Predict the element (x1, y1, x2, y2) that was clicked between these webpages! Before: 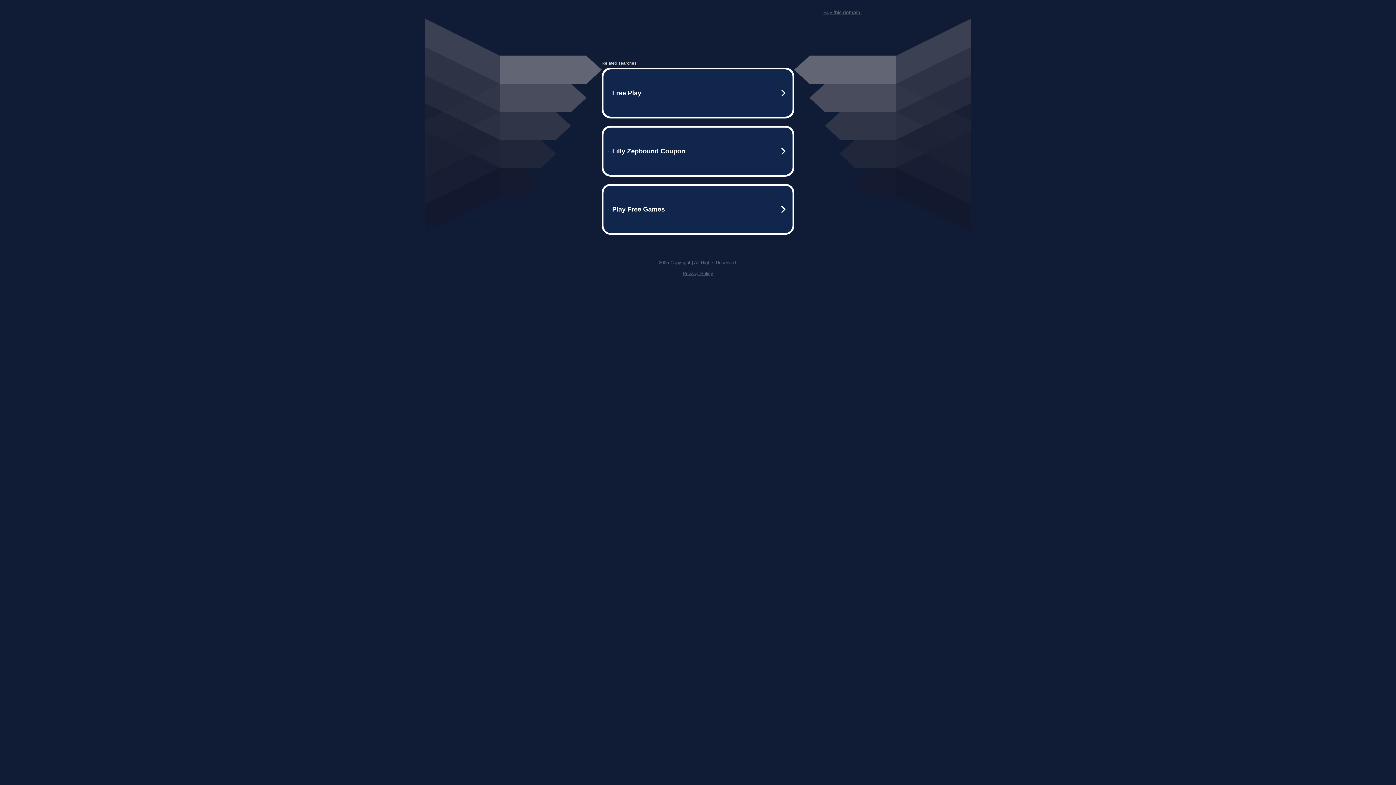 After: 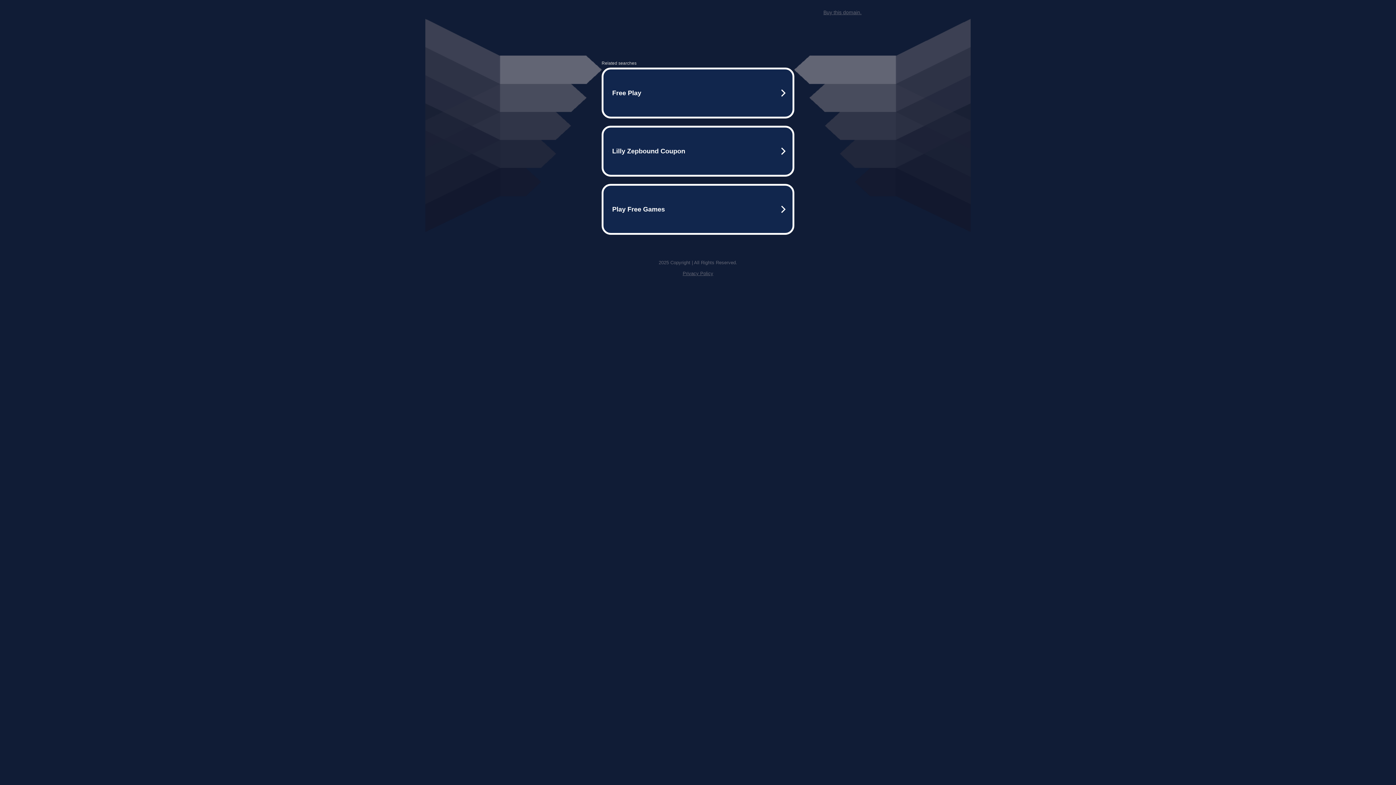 Action: bbox: (682, 259, 713, 264) label: Privacy Policy